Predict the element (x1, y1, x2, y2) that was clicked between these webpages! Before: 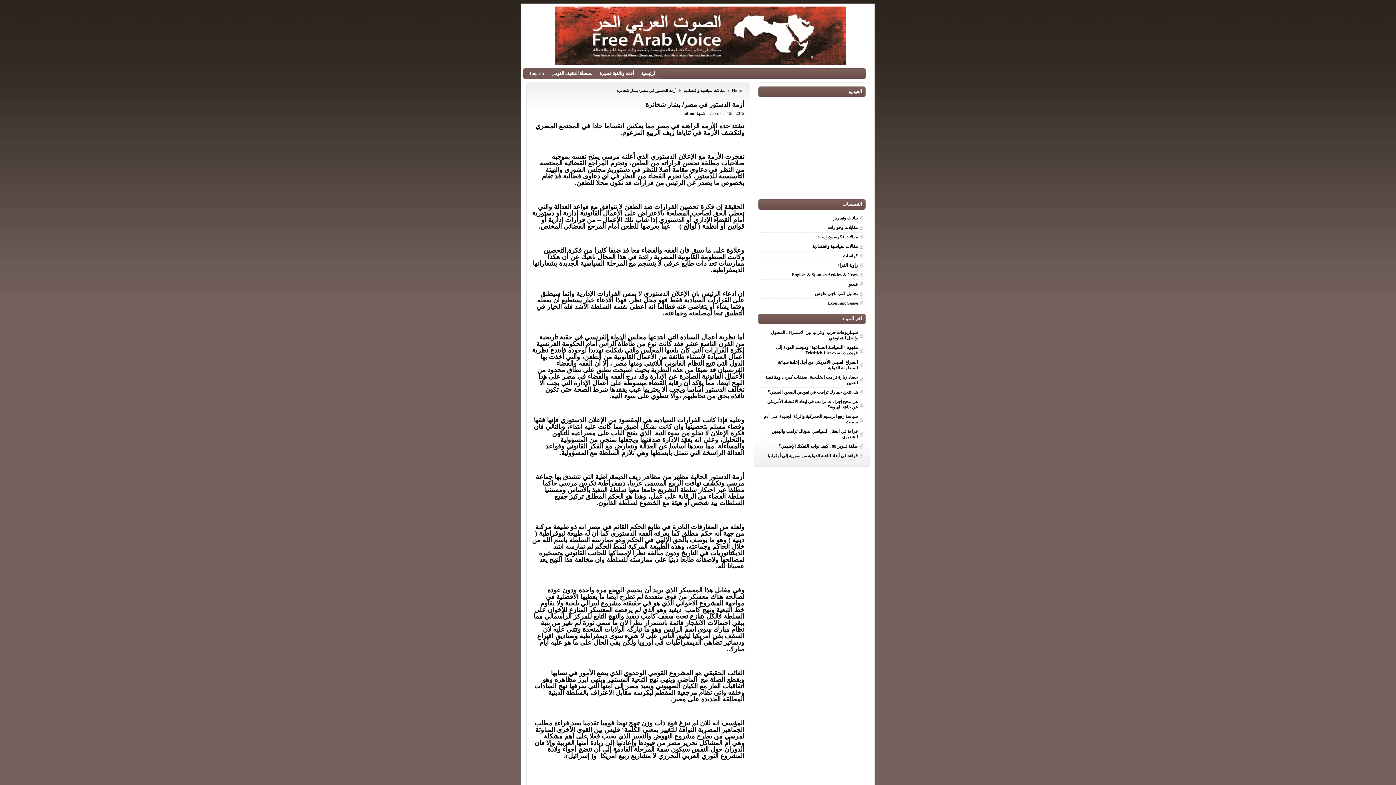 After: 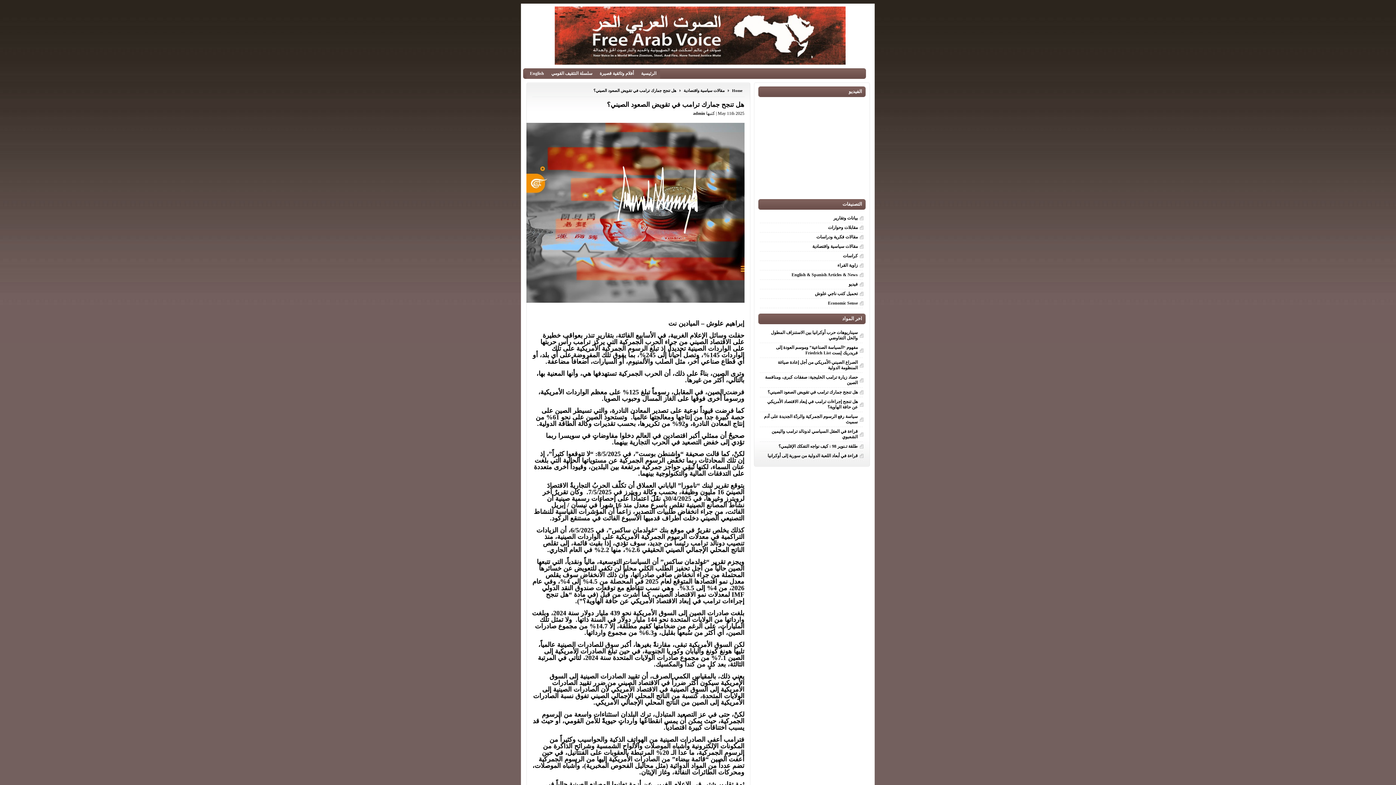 Action: bbox: (759, 388, 863, 397) label: هل تنجح جمارك ترامب في تقويض الصعود الصيني؟